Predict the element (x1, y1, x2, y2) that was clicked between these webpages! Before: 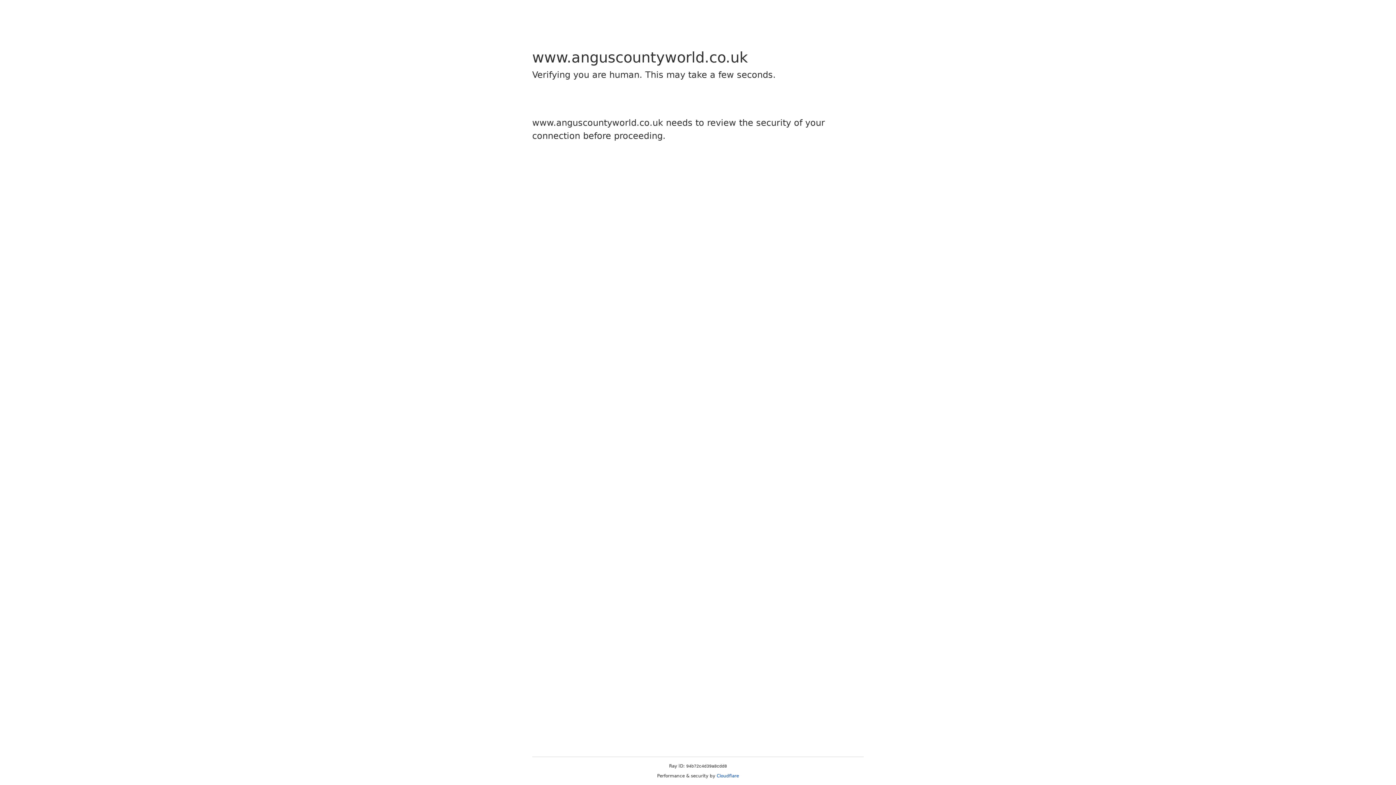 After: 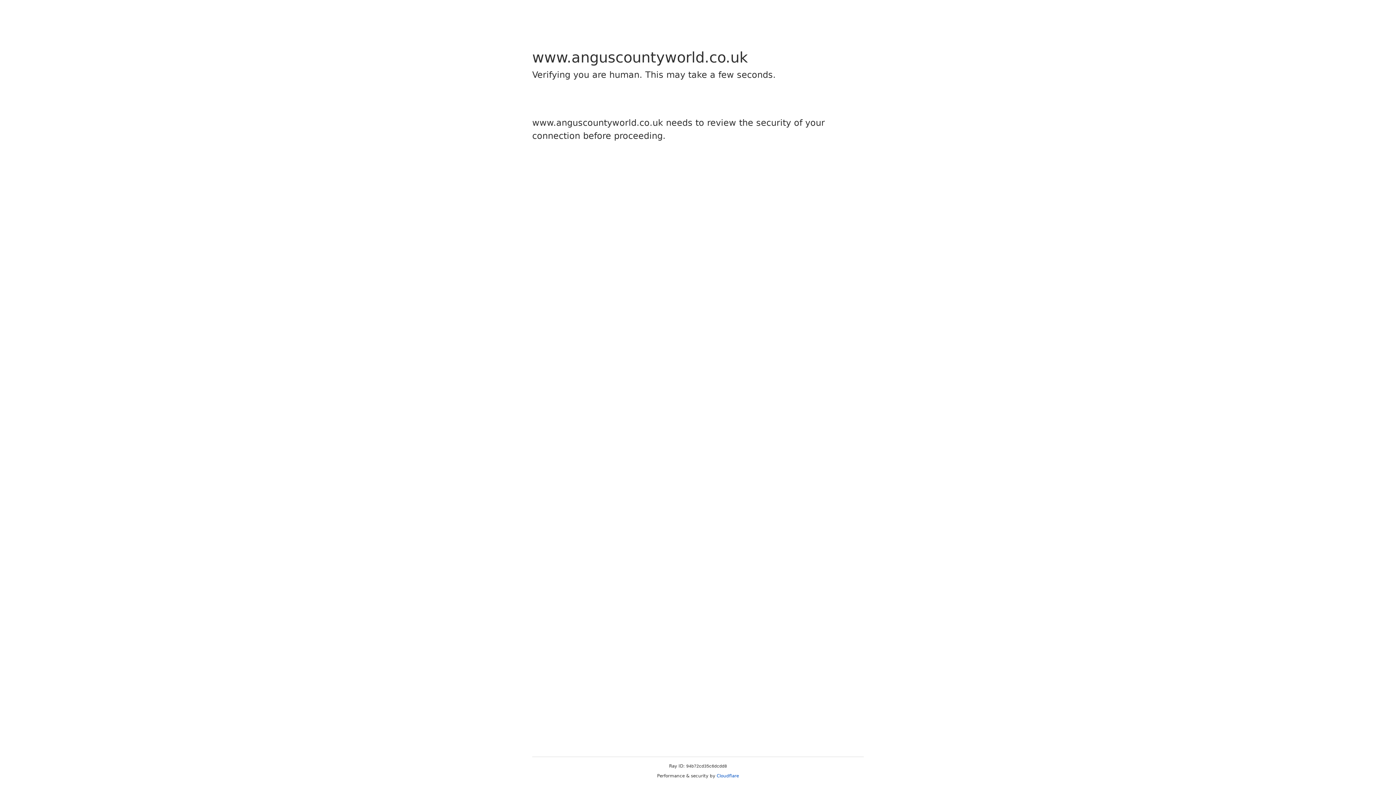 Action: bbox: (716, 773, 739, 778) label: Cloudflare